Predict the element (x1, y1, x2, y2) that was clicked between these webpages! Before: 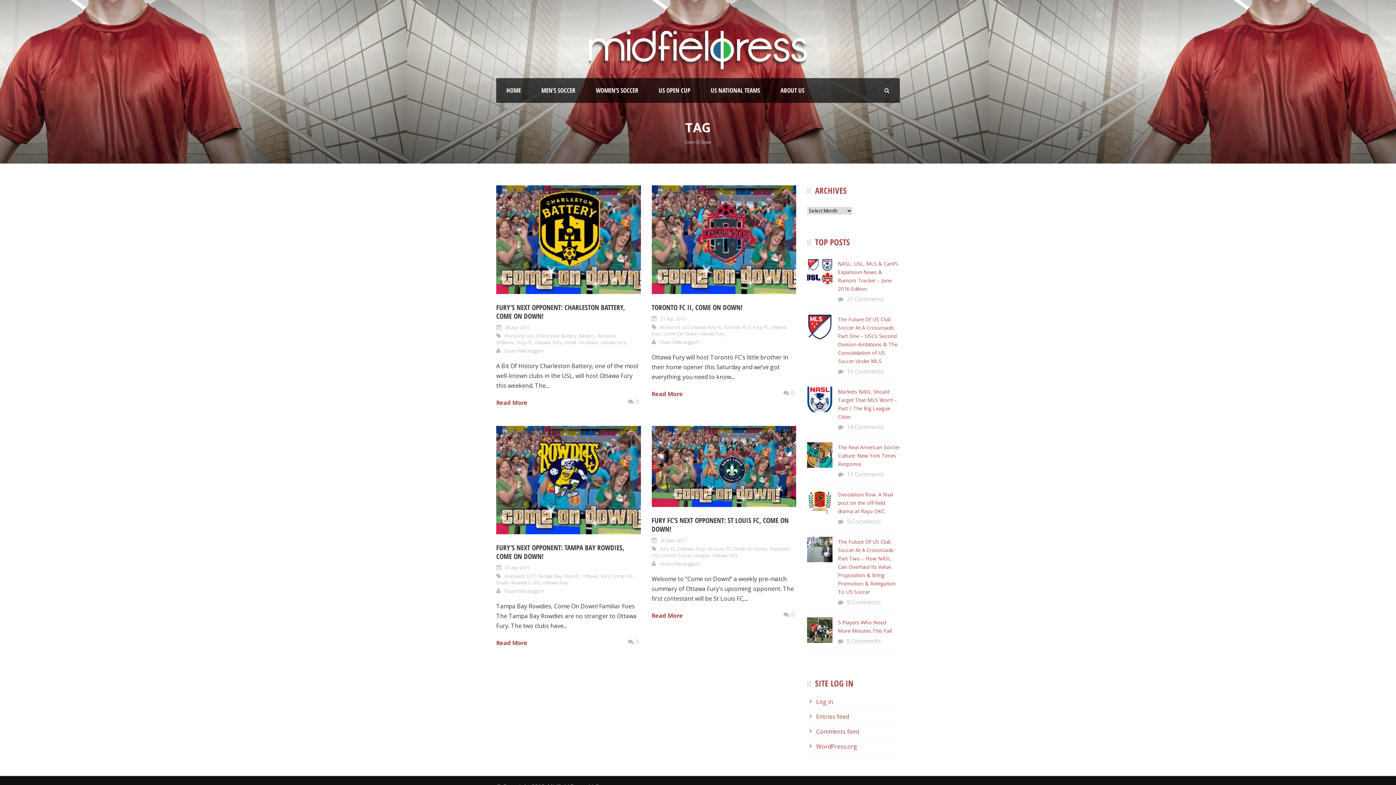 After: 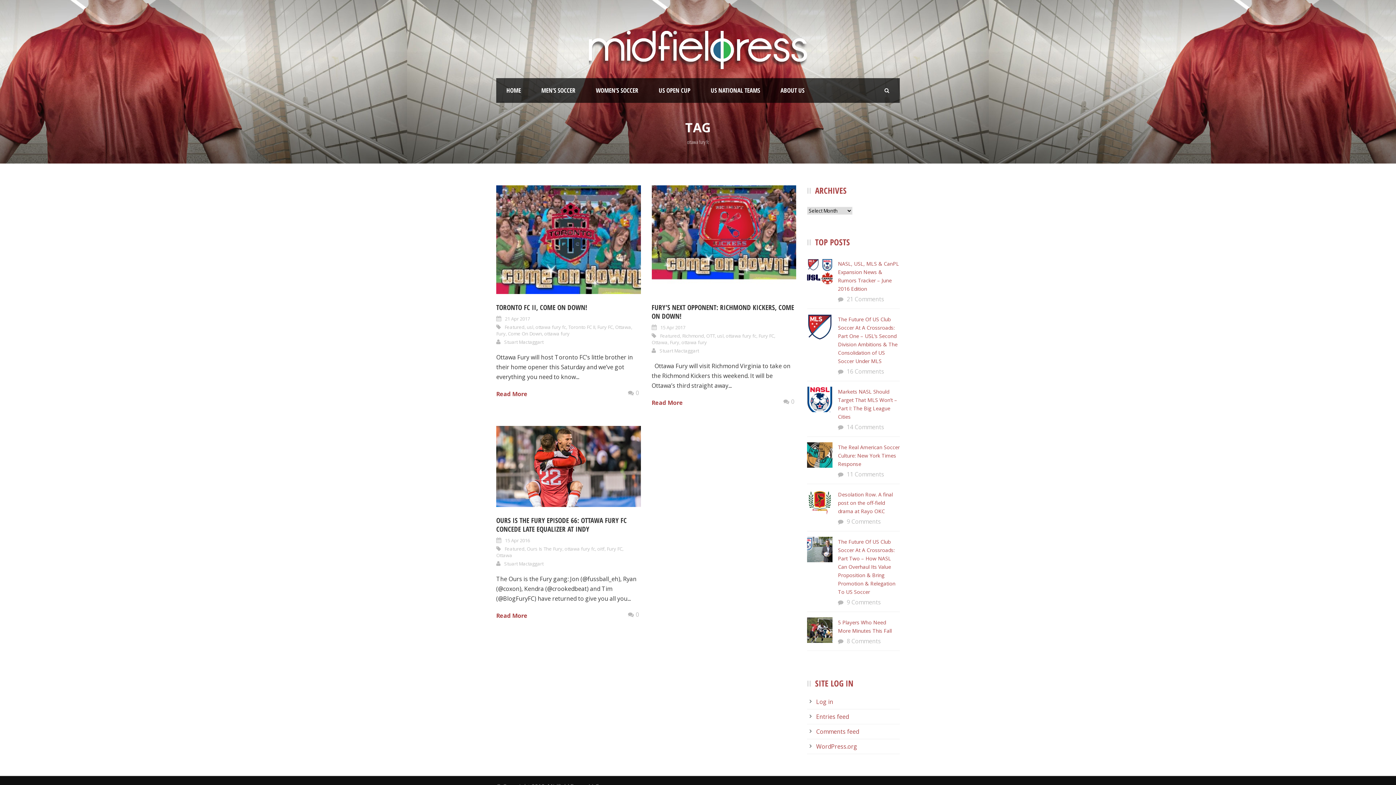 Action: bbox: (691, 323, 721, 330) label: ottawa fury fc